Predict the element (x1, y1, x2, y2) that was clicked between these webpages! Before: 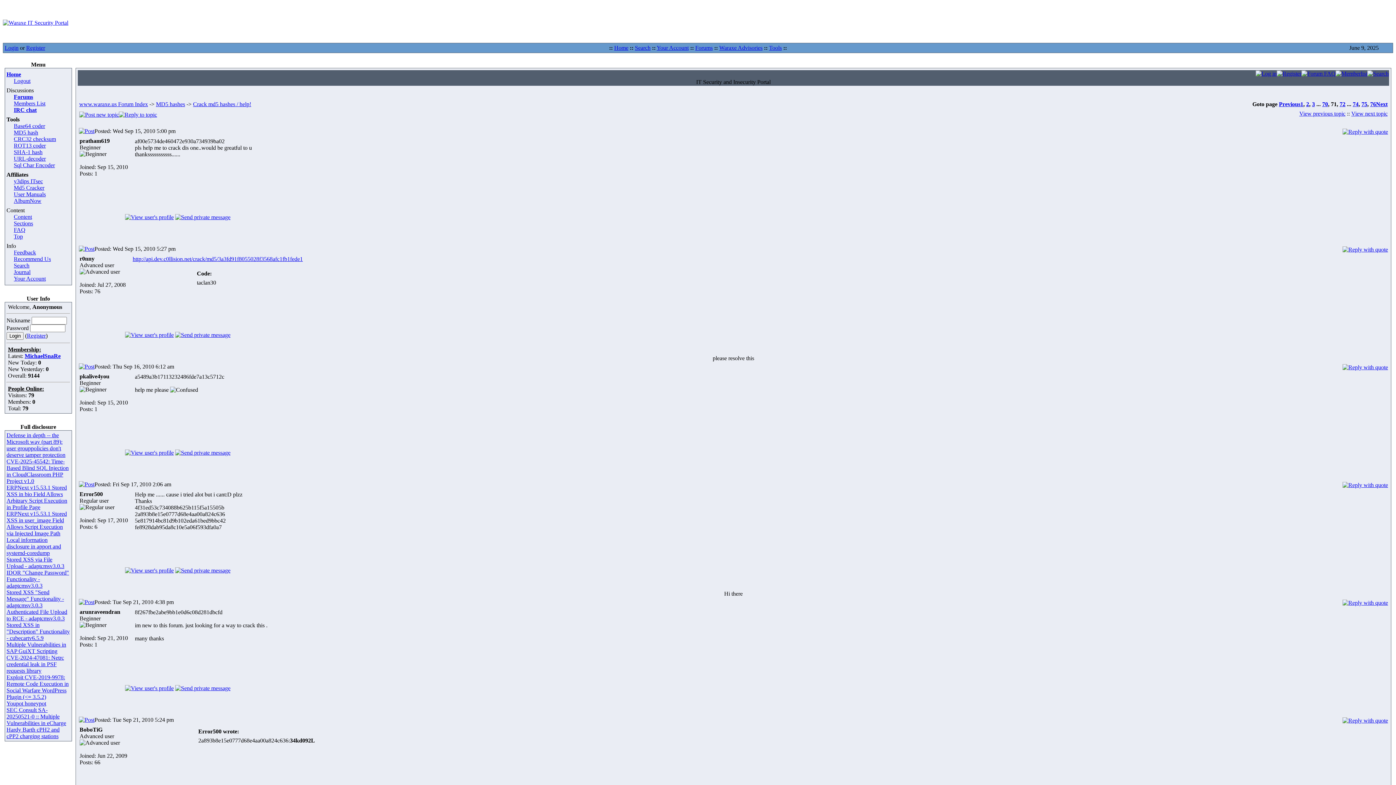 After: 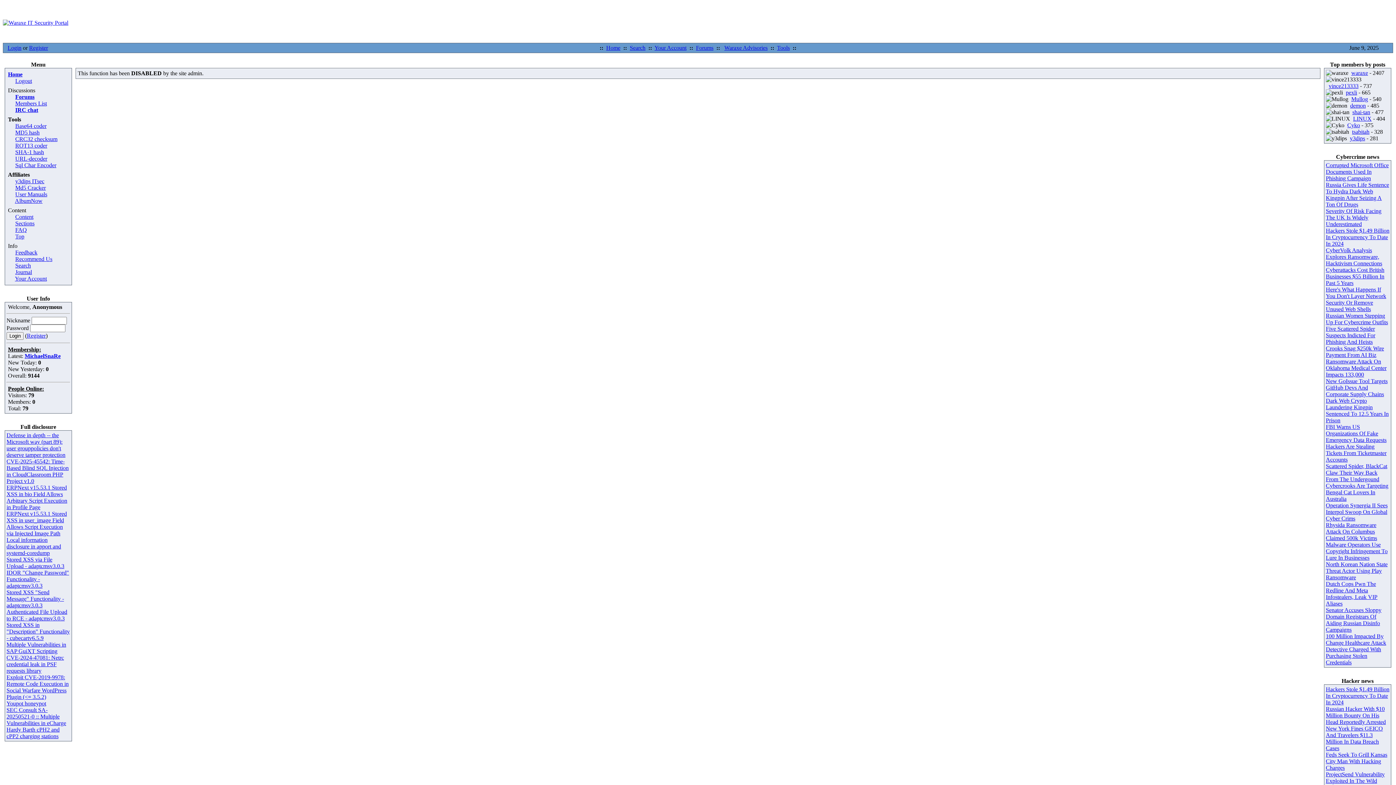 Action: bbox: (26, 332, 45, 338) label: Register